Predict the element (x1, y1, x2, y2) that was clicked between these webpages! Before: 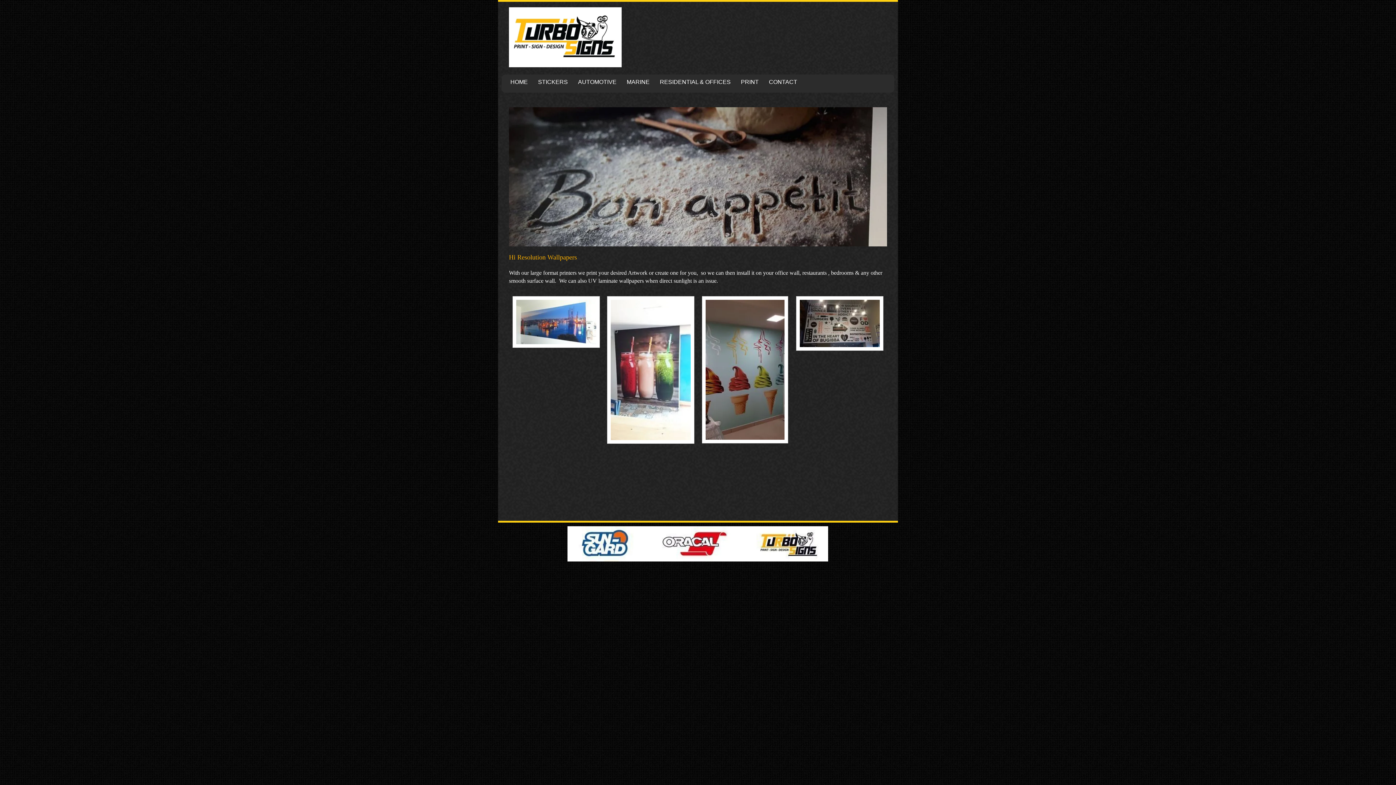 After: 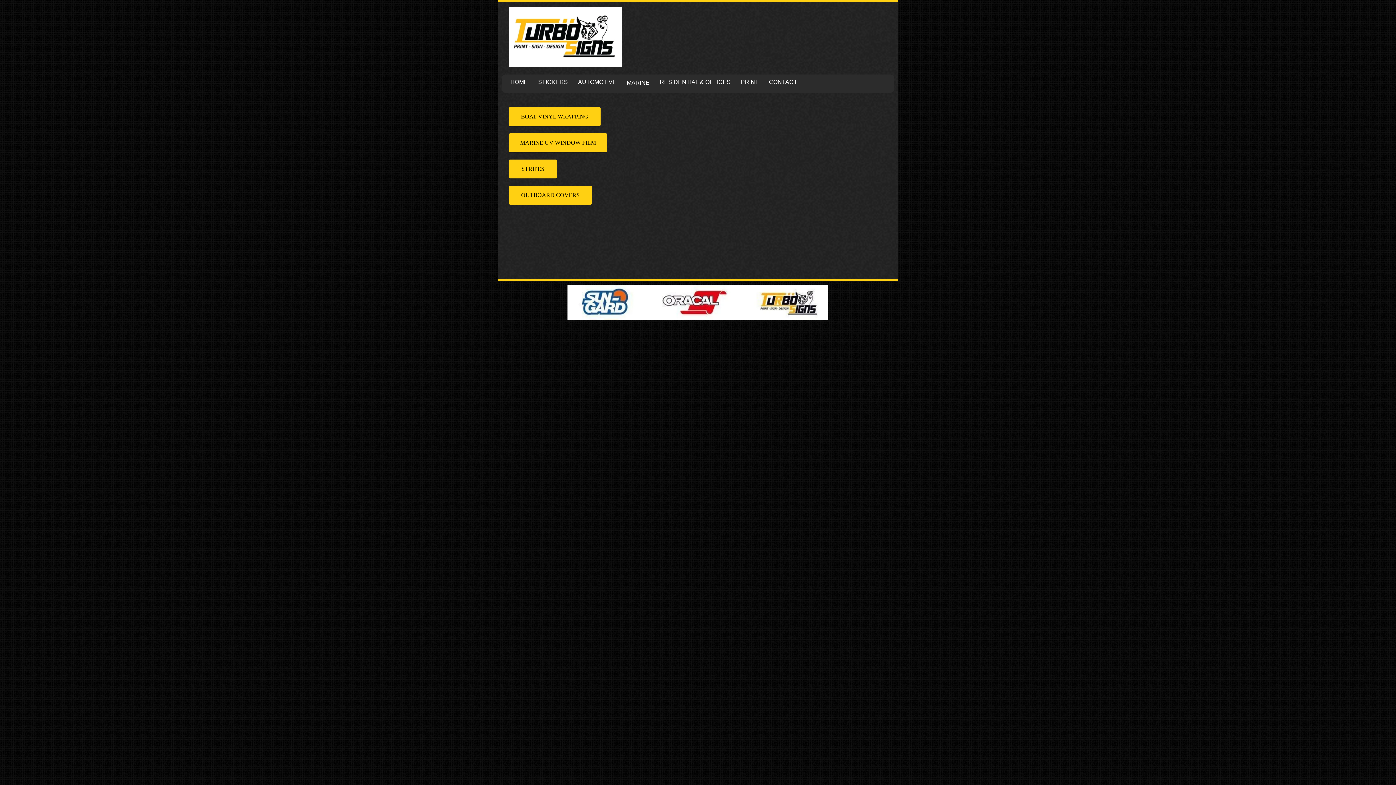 Action: label: MARINE bbox: (621, 78, 654, 86)